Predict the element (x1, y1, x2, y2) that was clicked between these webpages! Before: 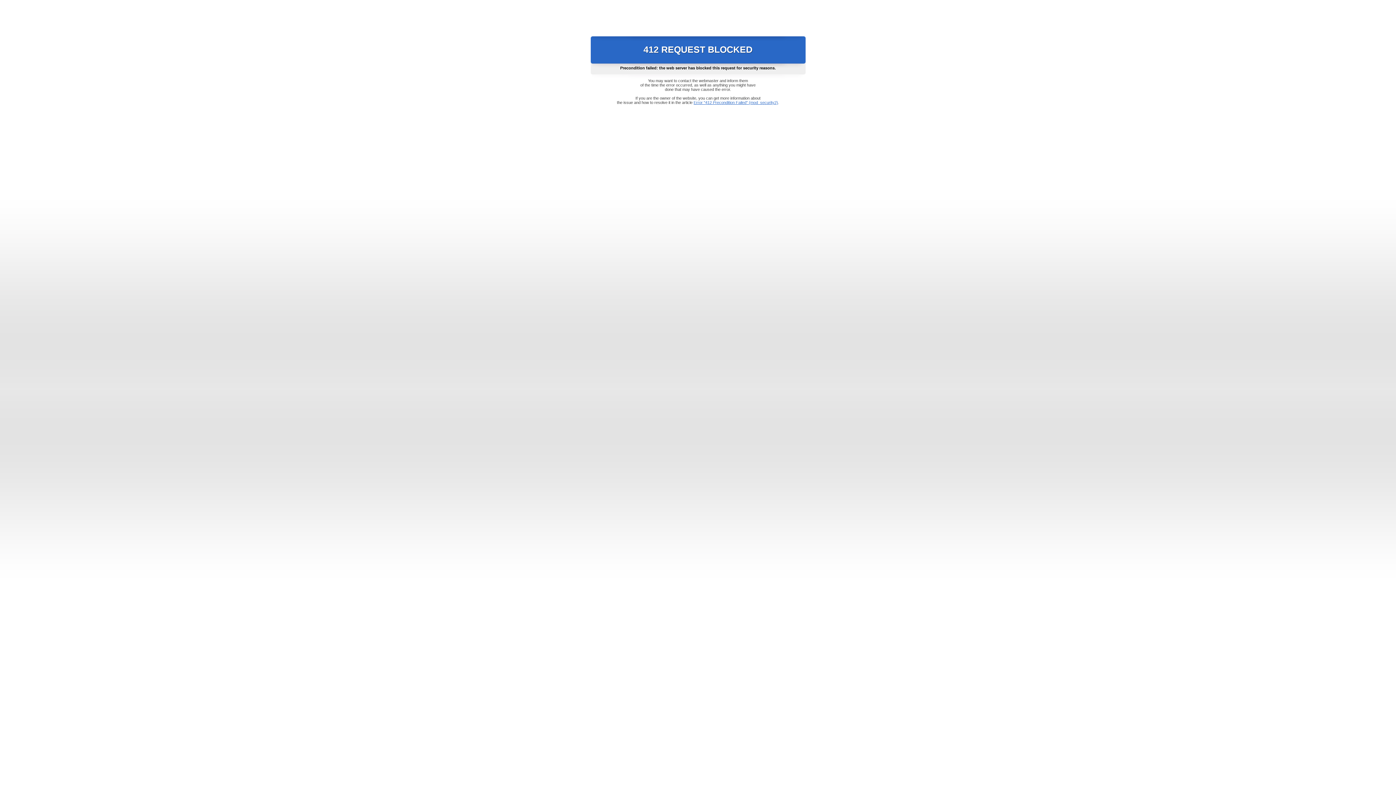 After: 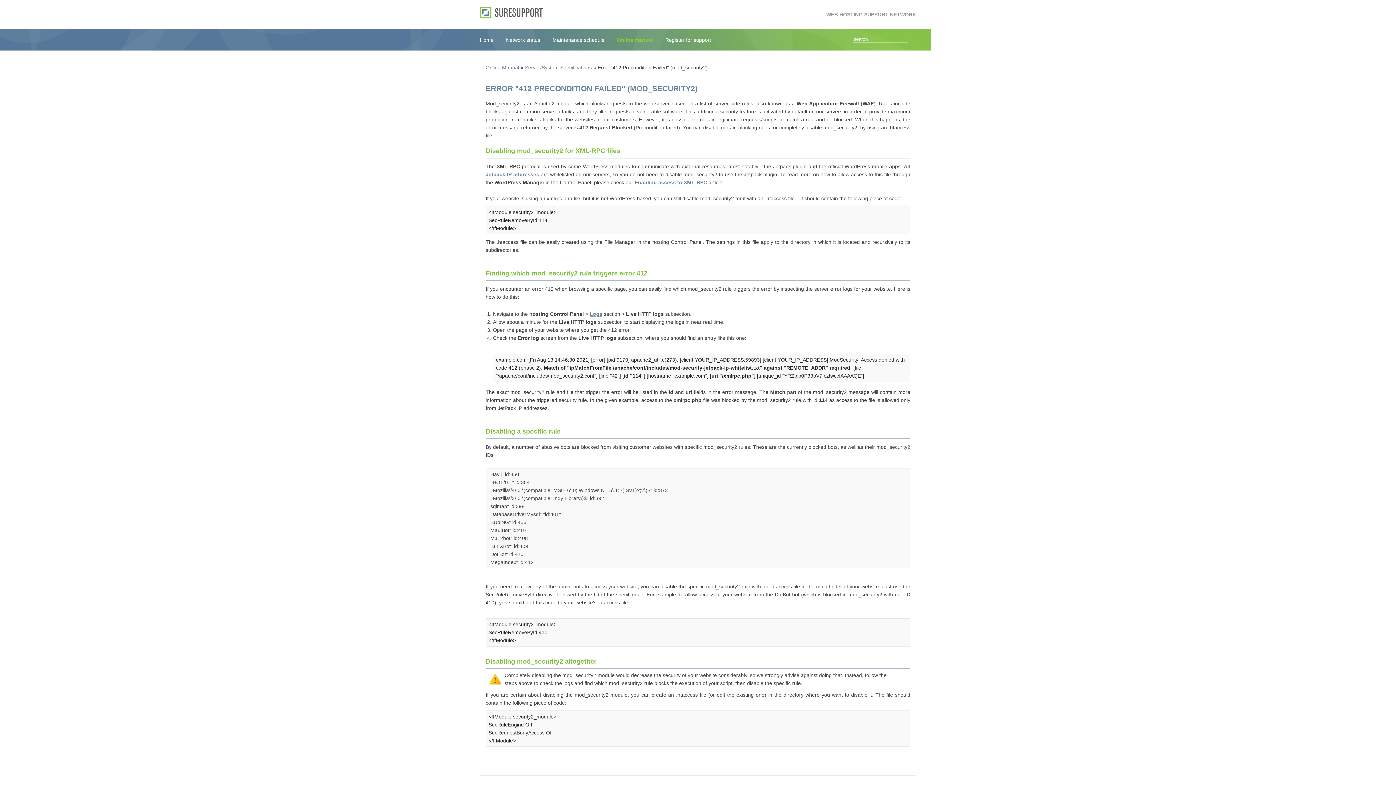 Action: label: Error "412 Precondition Failed" (mod_security2) bbox: (693, 100, 778, 104)